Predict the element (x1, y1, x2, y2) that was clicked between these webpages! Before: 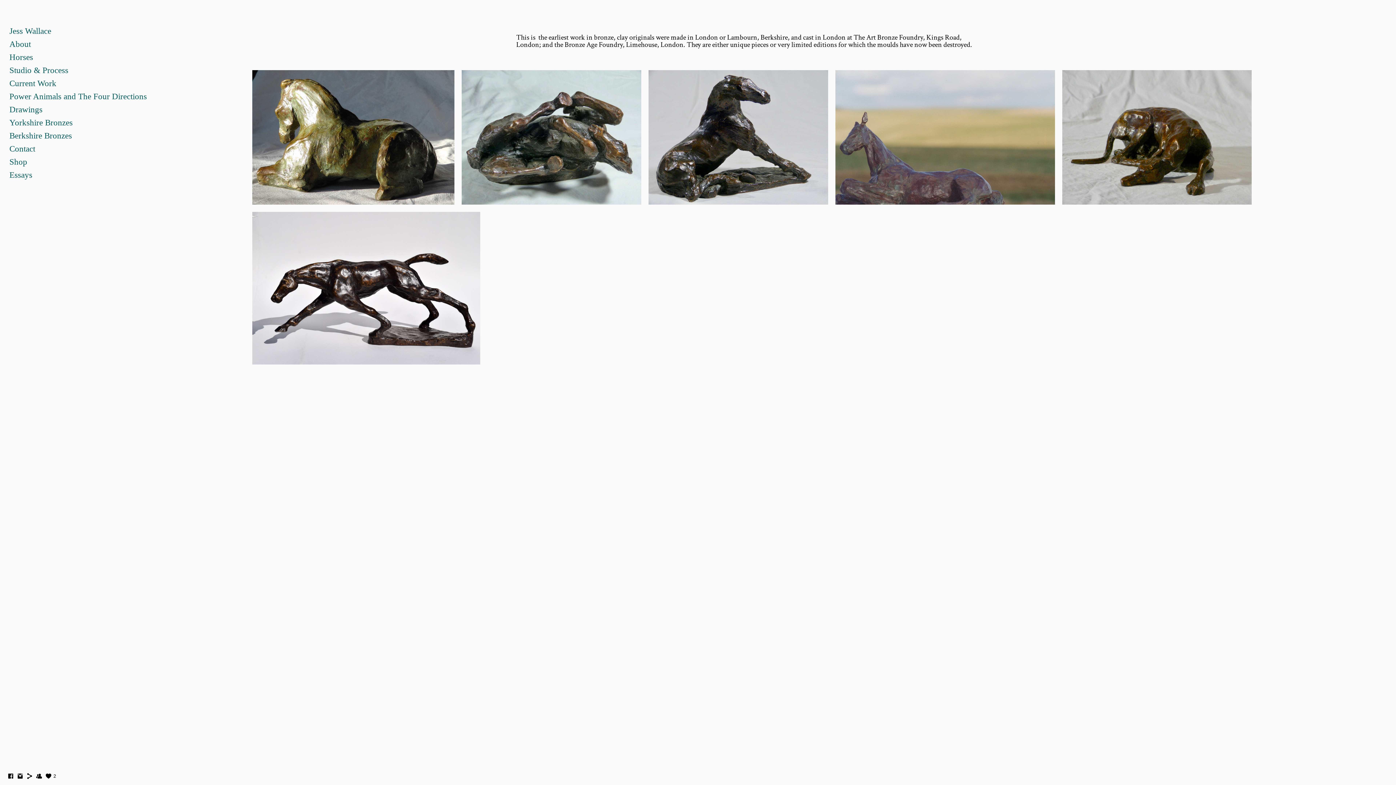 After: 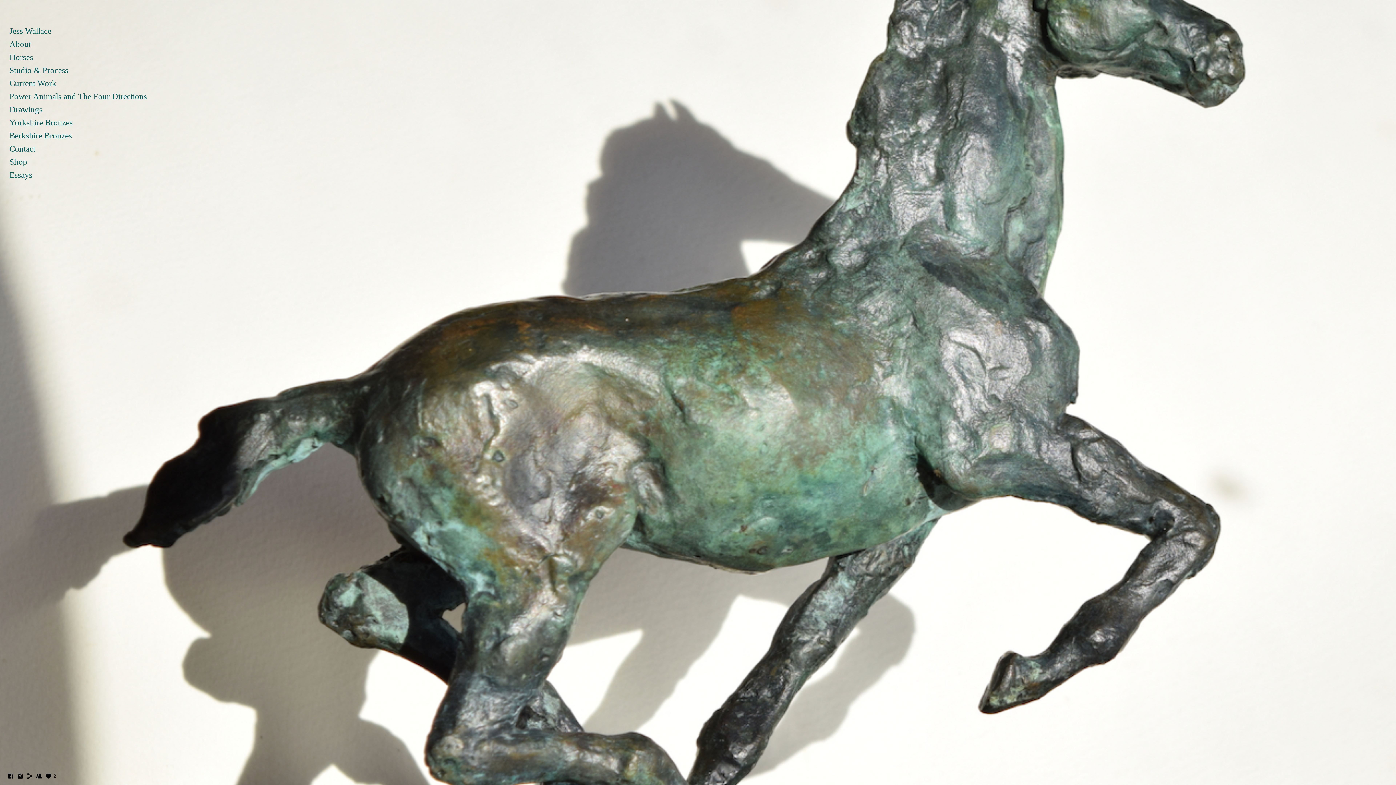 Action: label: Jess Wallace bbox: (9, 26, 51, 35)